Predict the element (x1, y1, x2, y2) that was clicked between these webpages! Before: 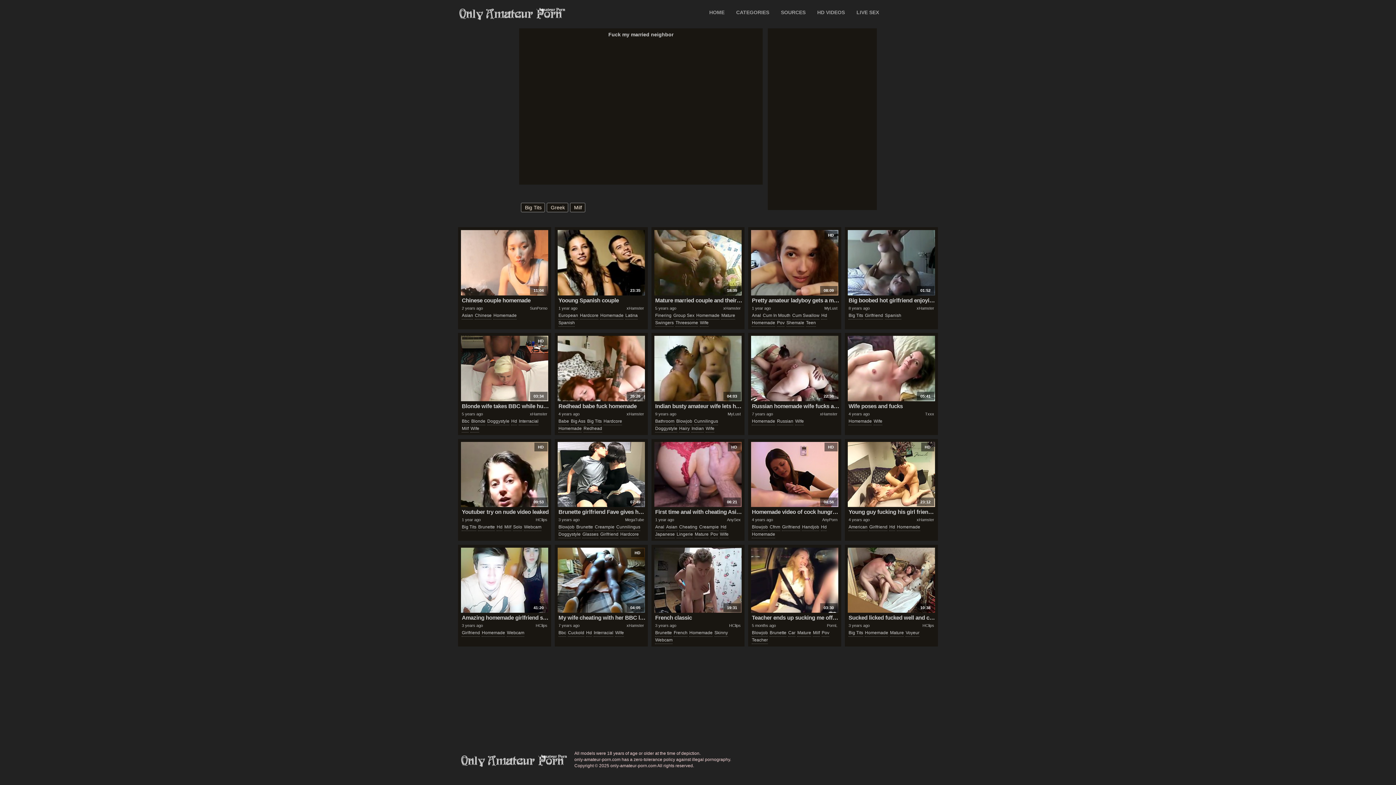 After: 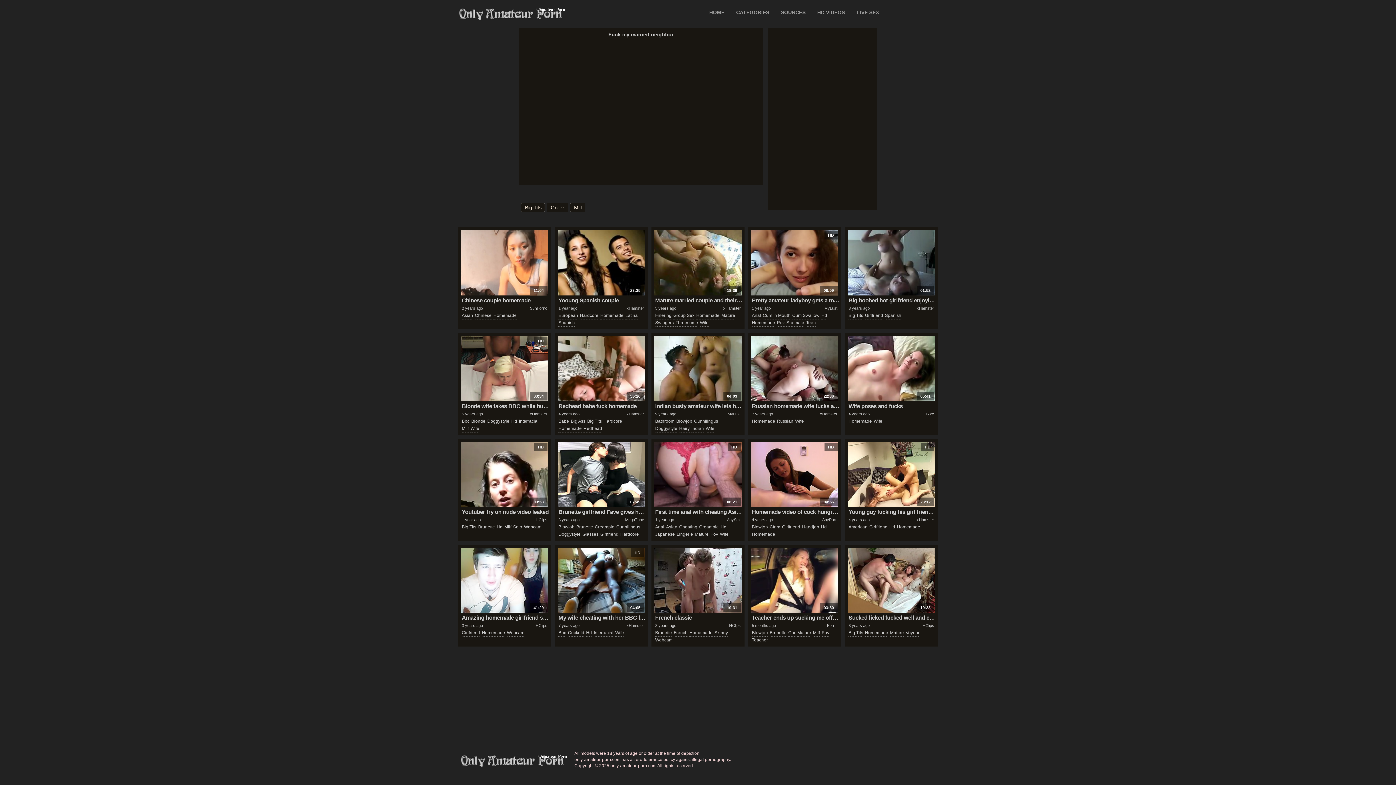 Action: bbox: (461, 336, 548, 401)